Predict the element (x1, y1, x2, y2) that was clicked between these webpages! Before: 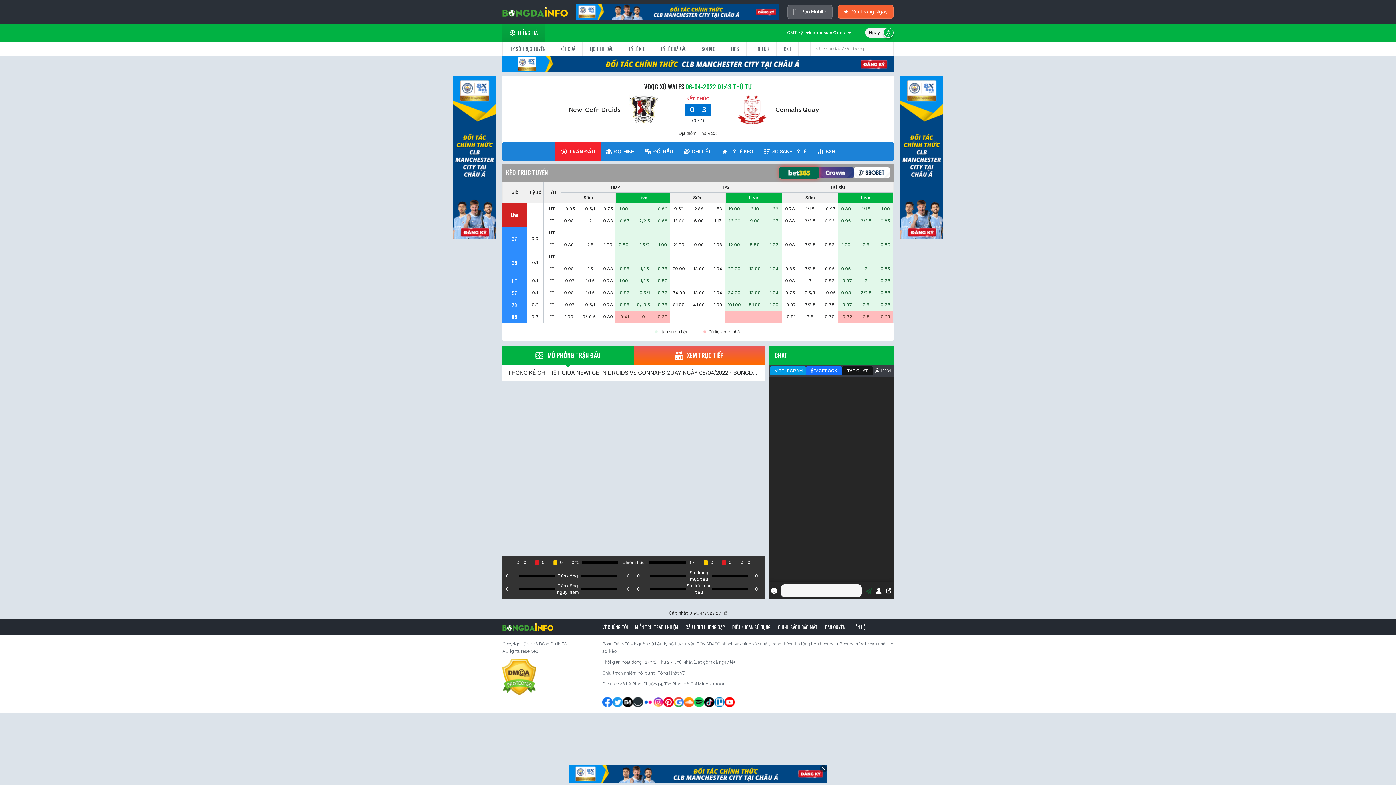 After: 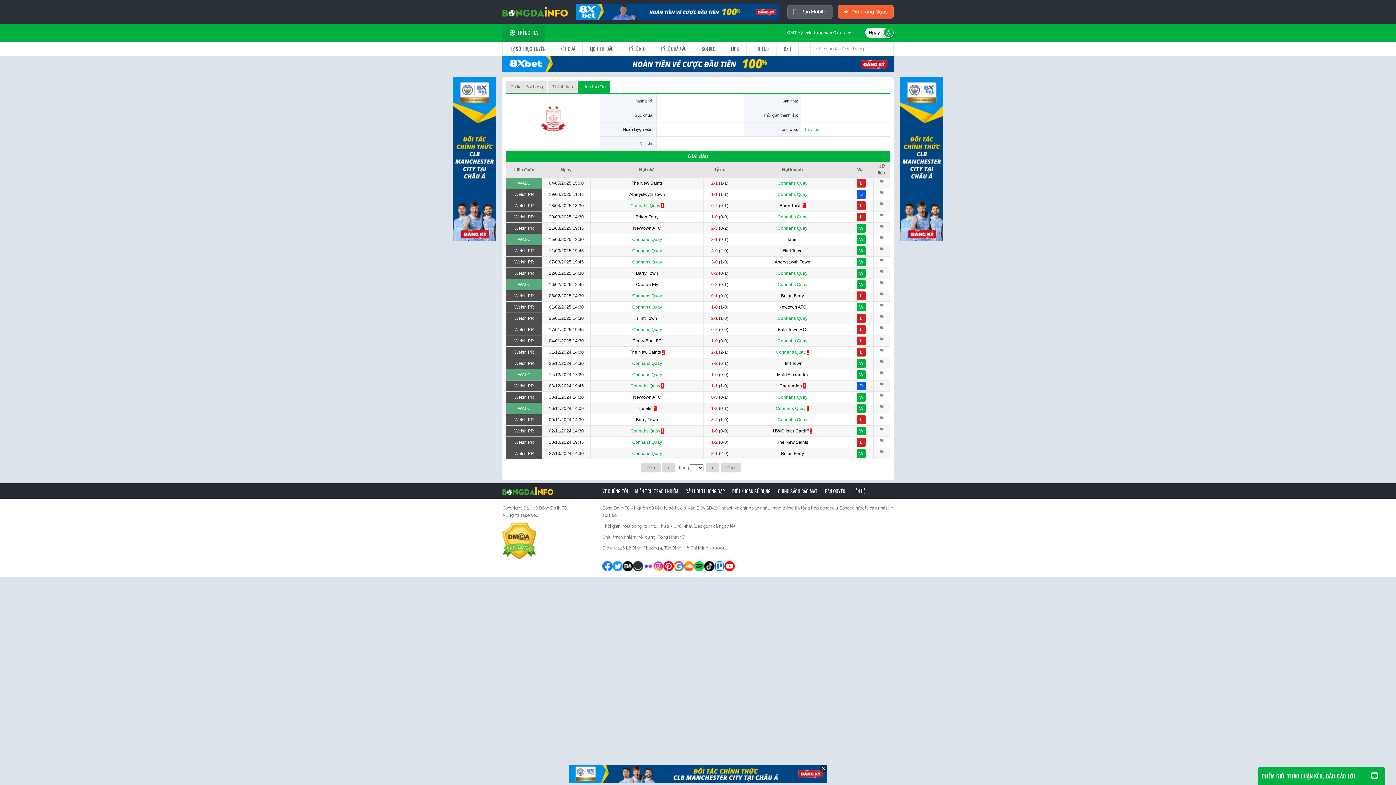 Action: bbox: (775, 105, 819, 114) label: Connahs Quay